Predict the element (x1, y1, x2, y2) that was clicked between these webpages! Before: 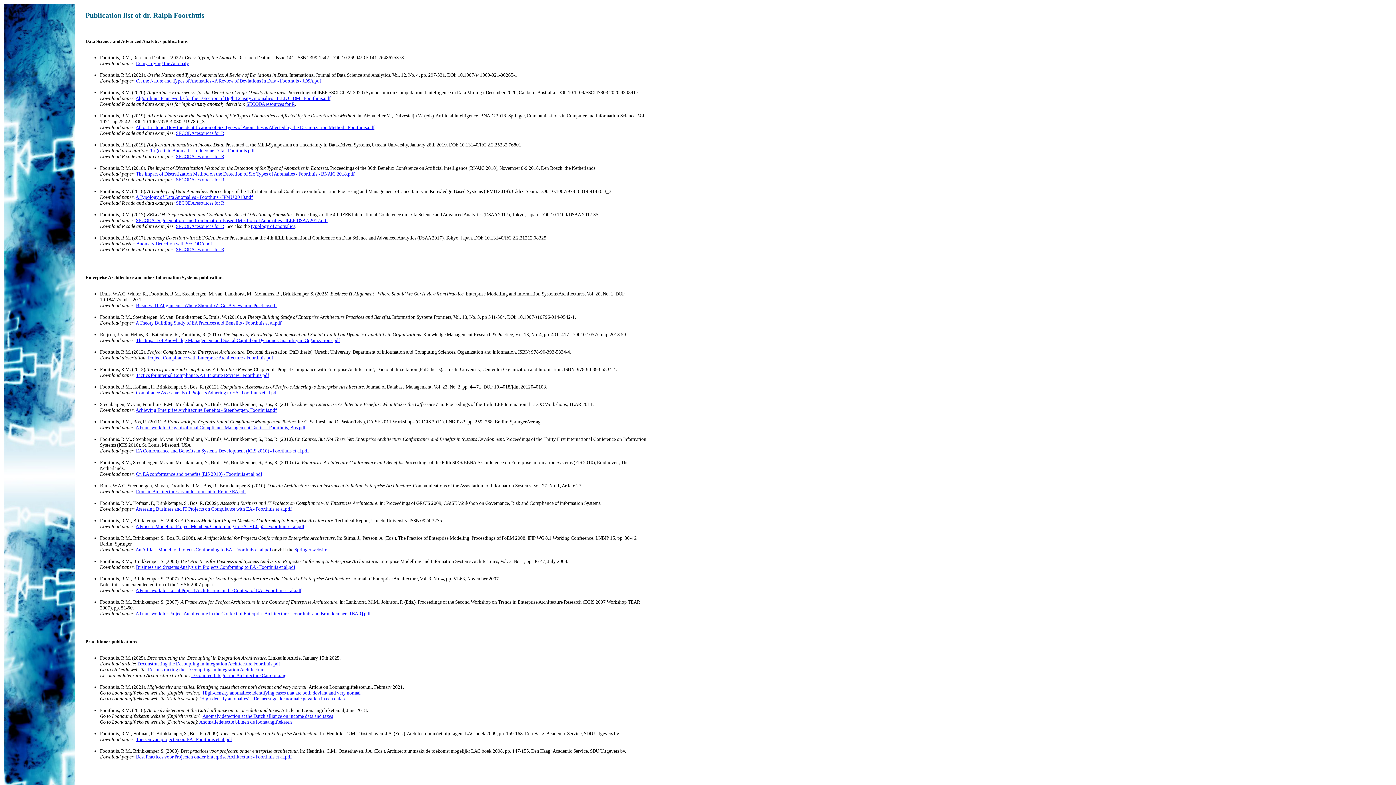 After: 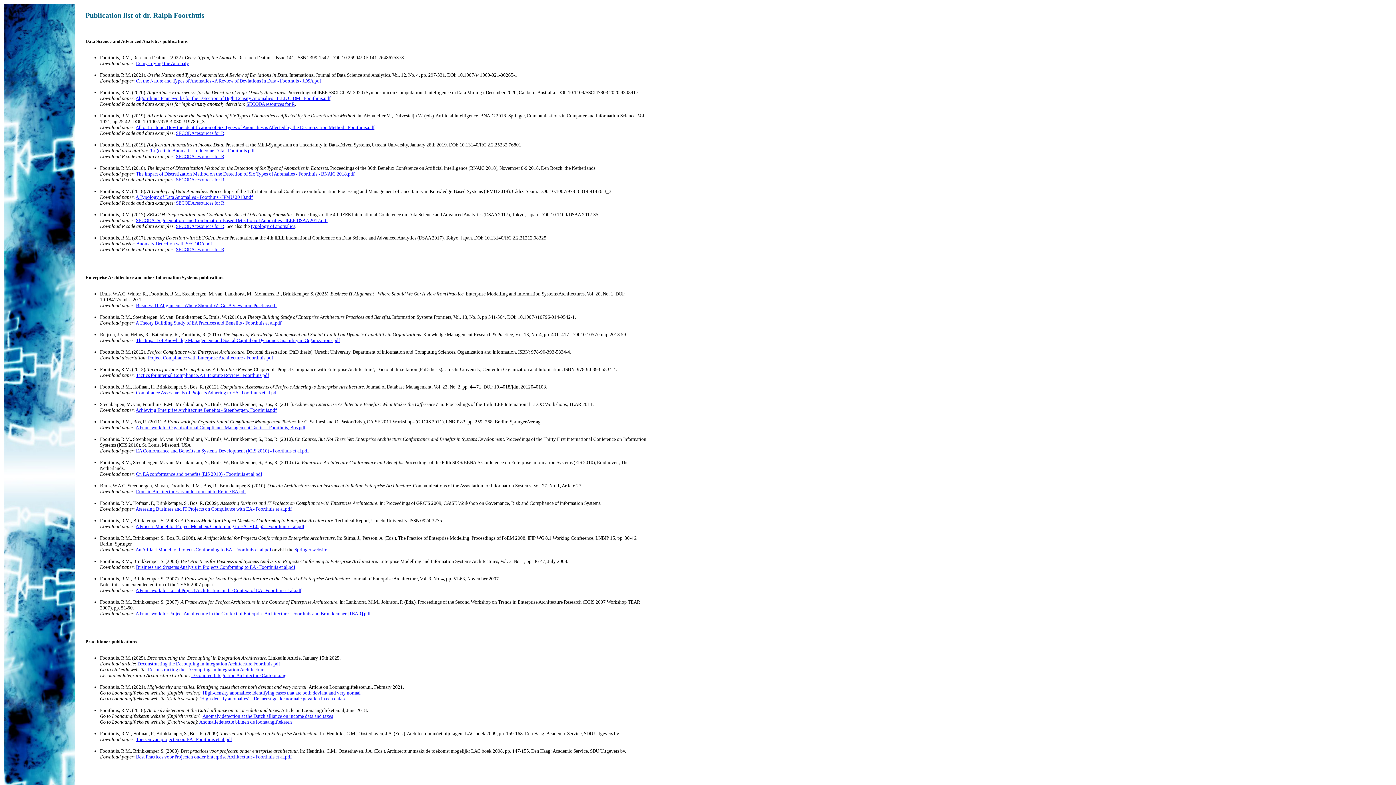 Action: label: Compliance Assessments of Projects Adhering to EA - Foorthuis et al.pdf bbox: (136, 390, 277, 395)